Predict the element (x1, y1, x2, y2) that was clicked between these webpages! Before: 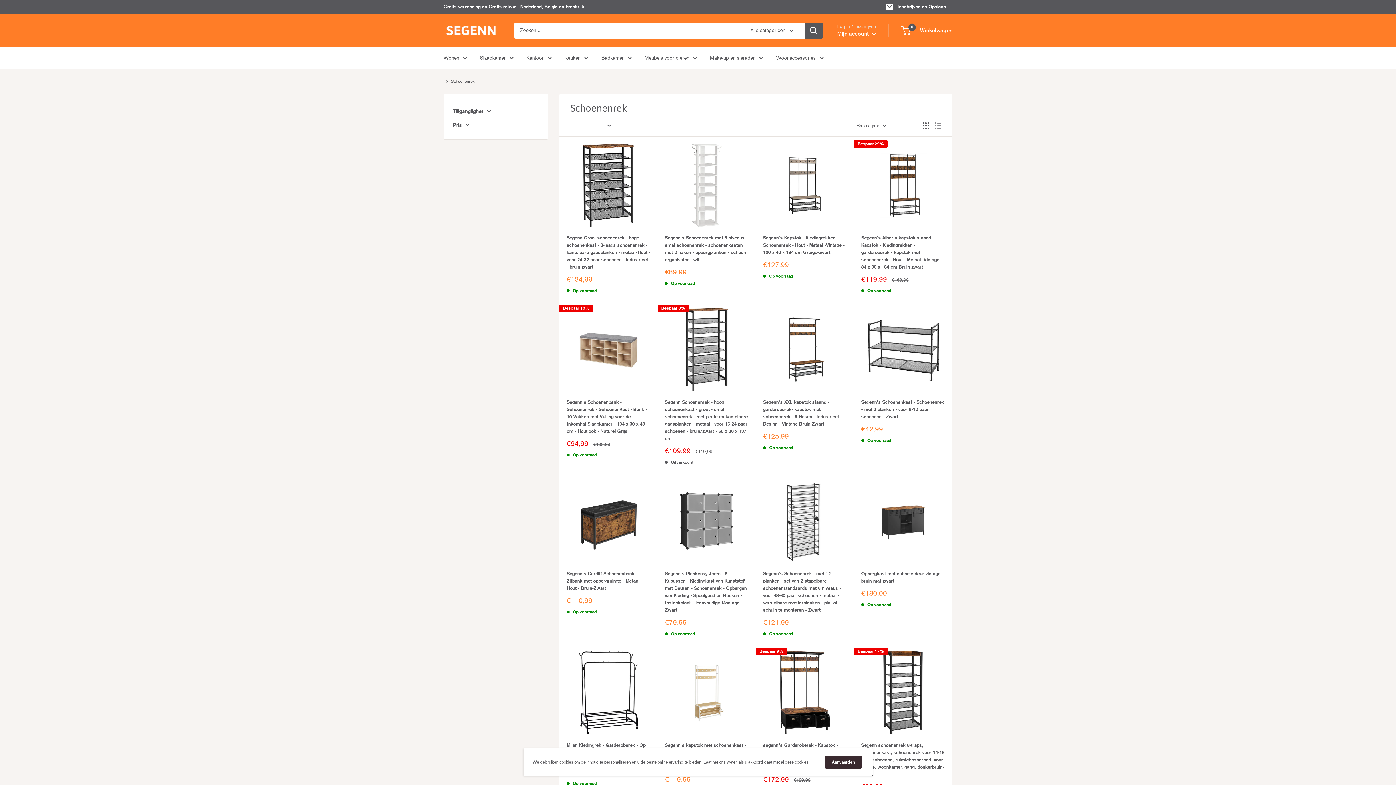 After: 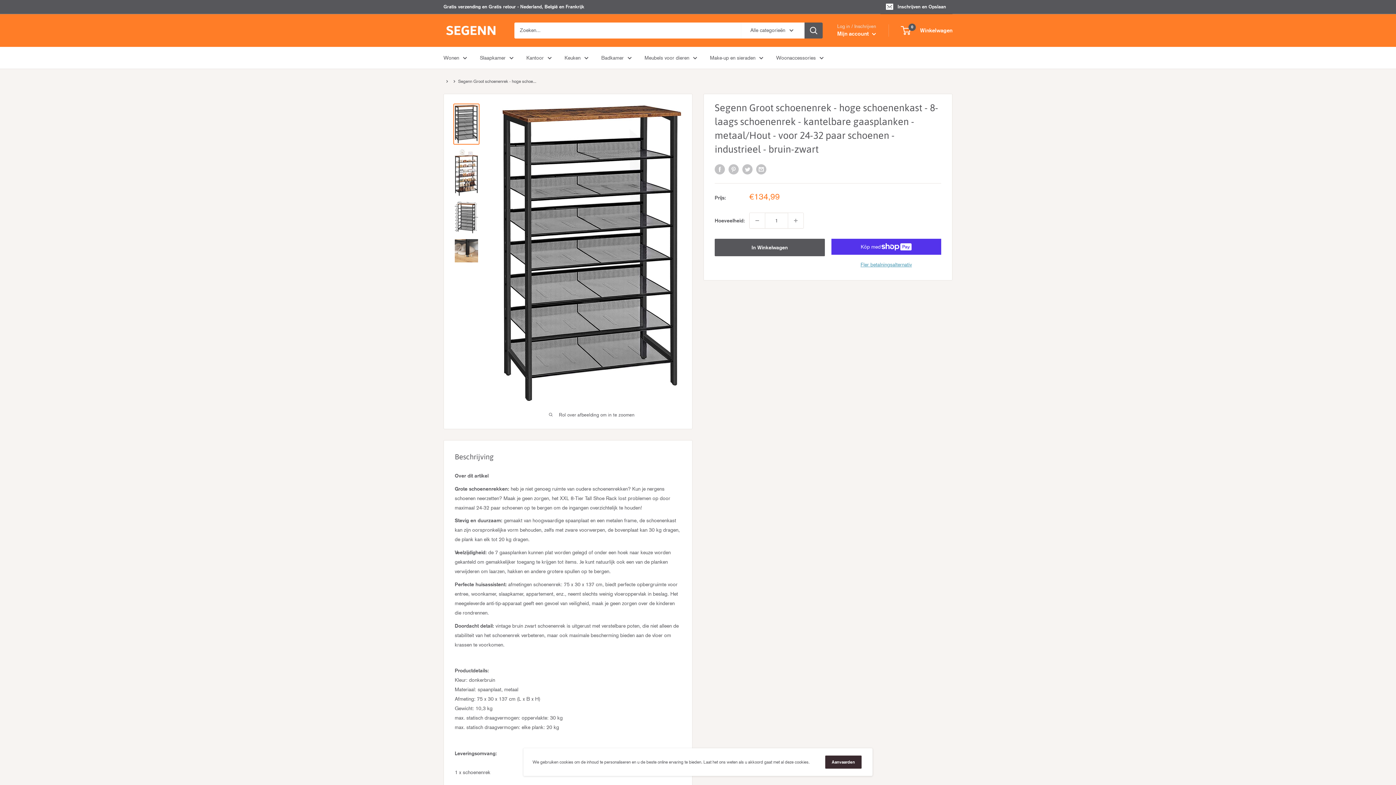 Action: label: Segenn Groot schoenenrek - hoge schoenenkast - 8-laags schoenenrek - kantelbare gaasplanken - metaal/Hout - voor 24-32 paar schoenen - industrieel - bruin-zwart bbox: (566, 234, 650, 270)